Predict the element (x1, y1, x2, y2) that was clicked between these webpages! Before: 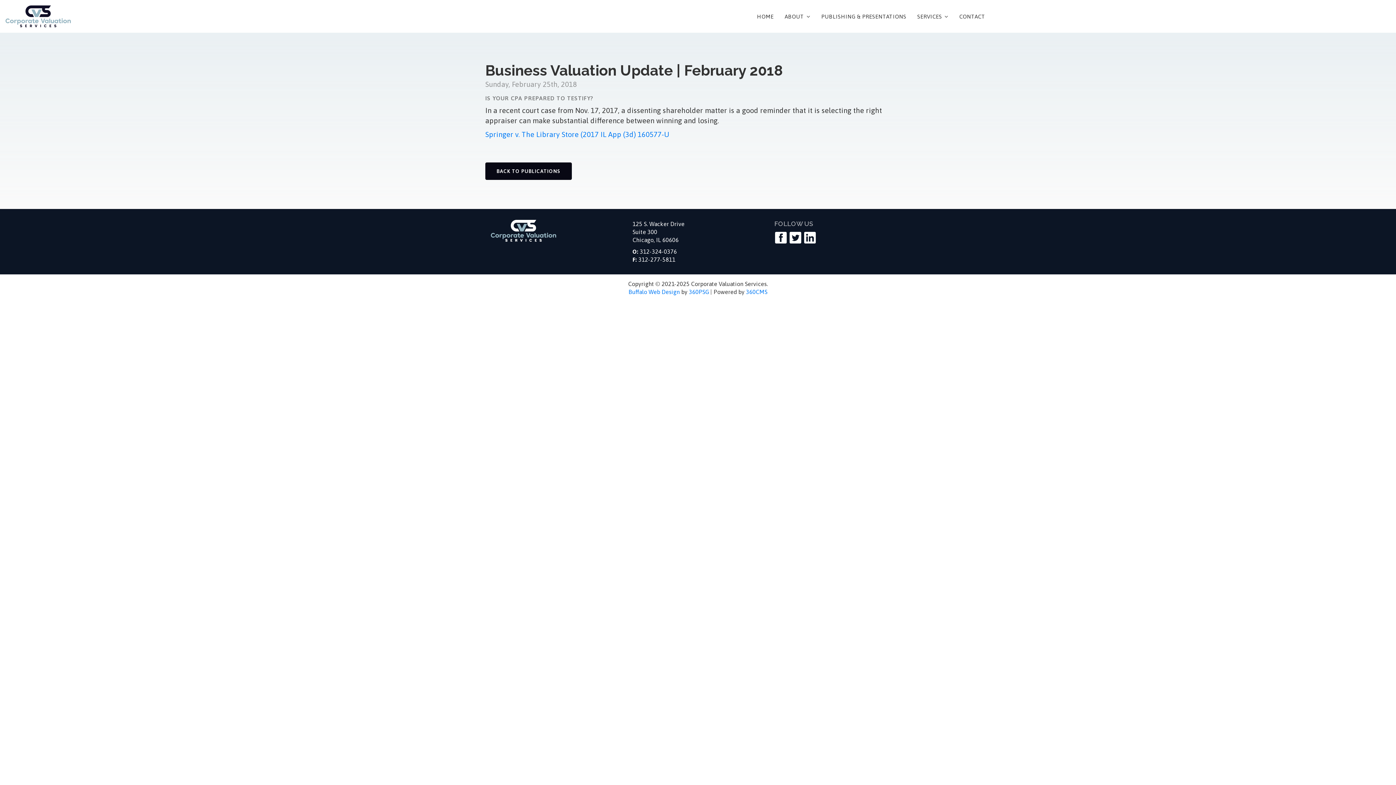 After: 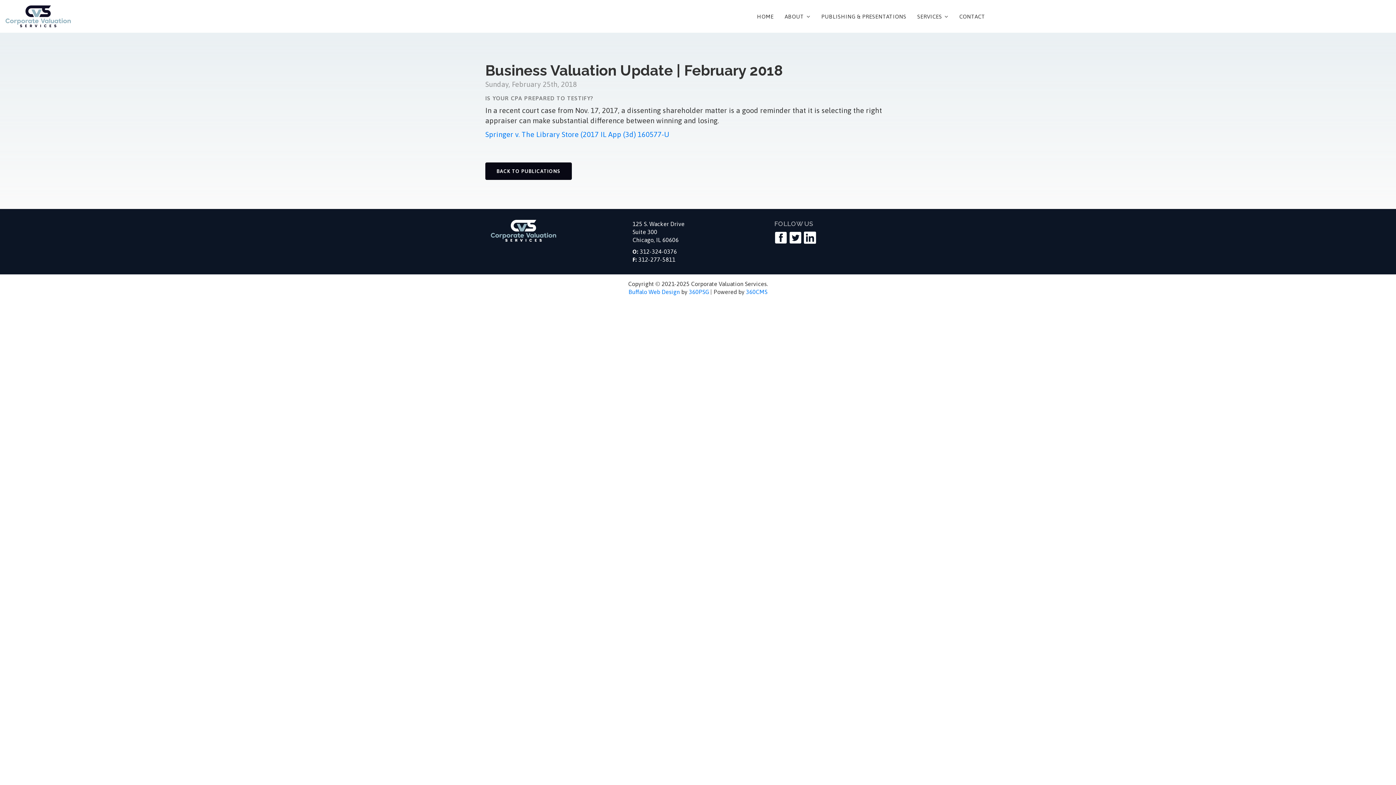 Action: bbox: (804, 232, 816, 243)